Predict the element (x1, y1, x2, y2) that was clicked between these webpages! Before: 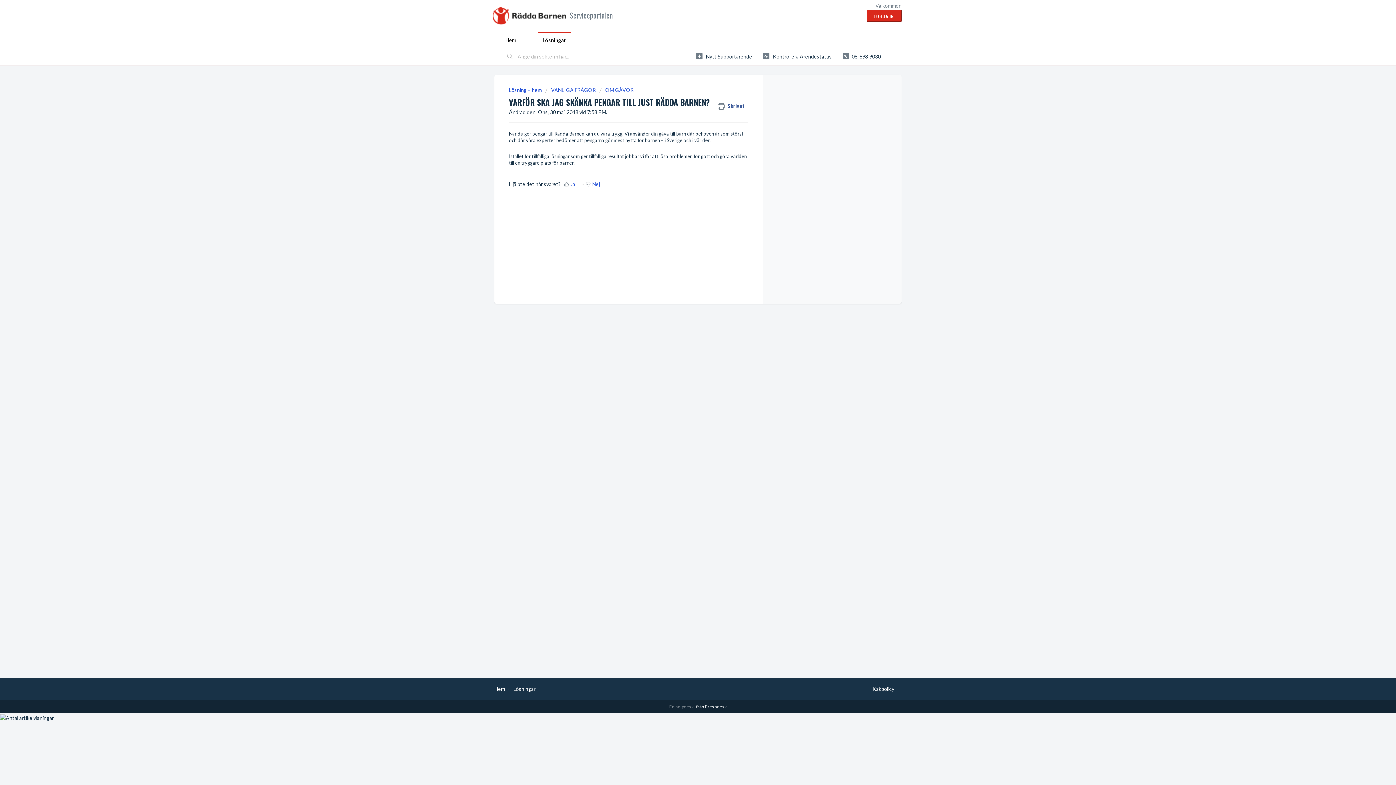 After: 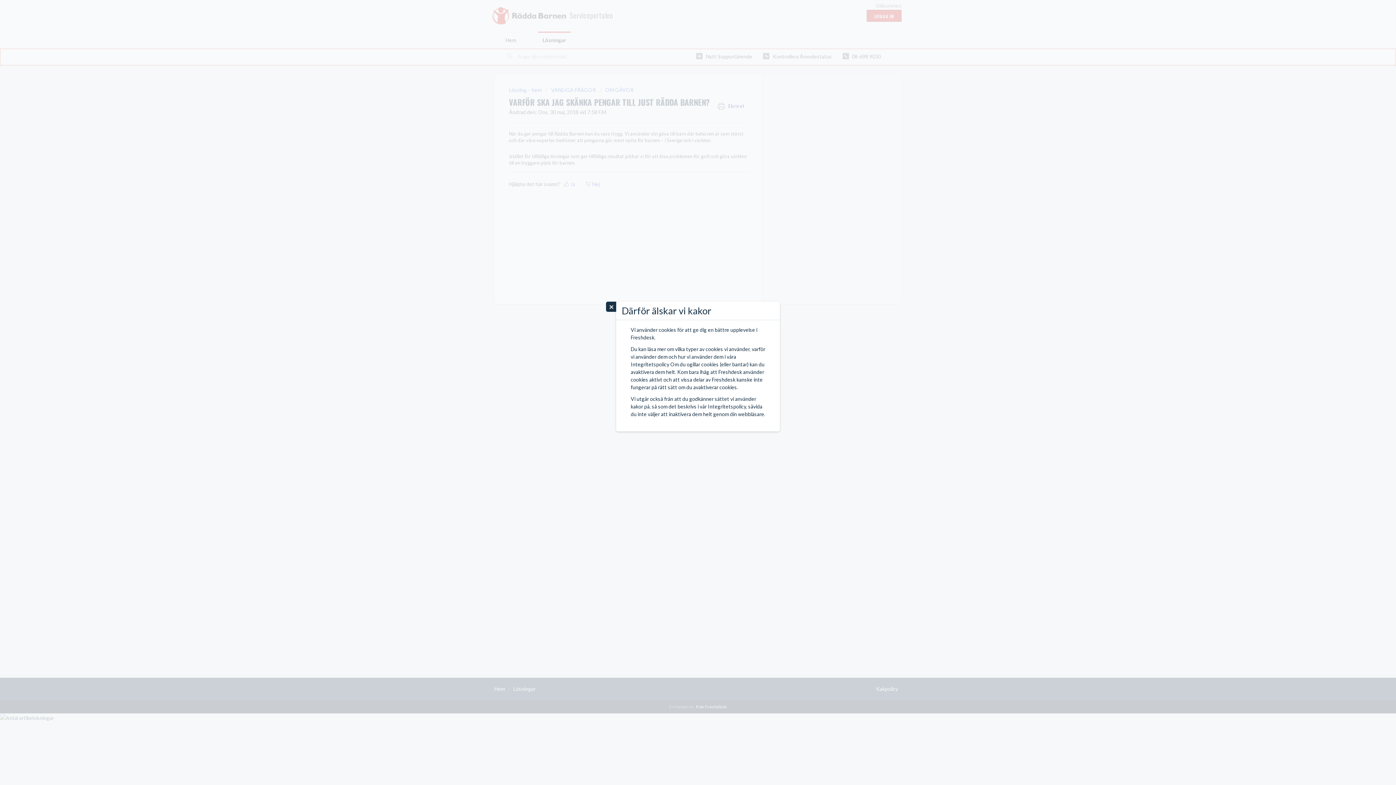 Action: bbox: (872, 685, 894, 693) label: Kakpolicy